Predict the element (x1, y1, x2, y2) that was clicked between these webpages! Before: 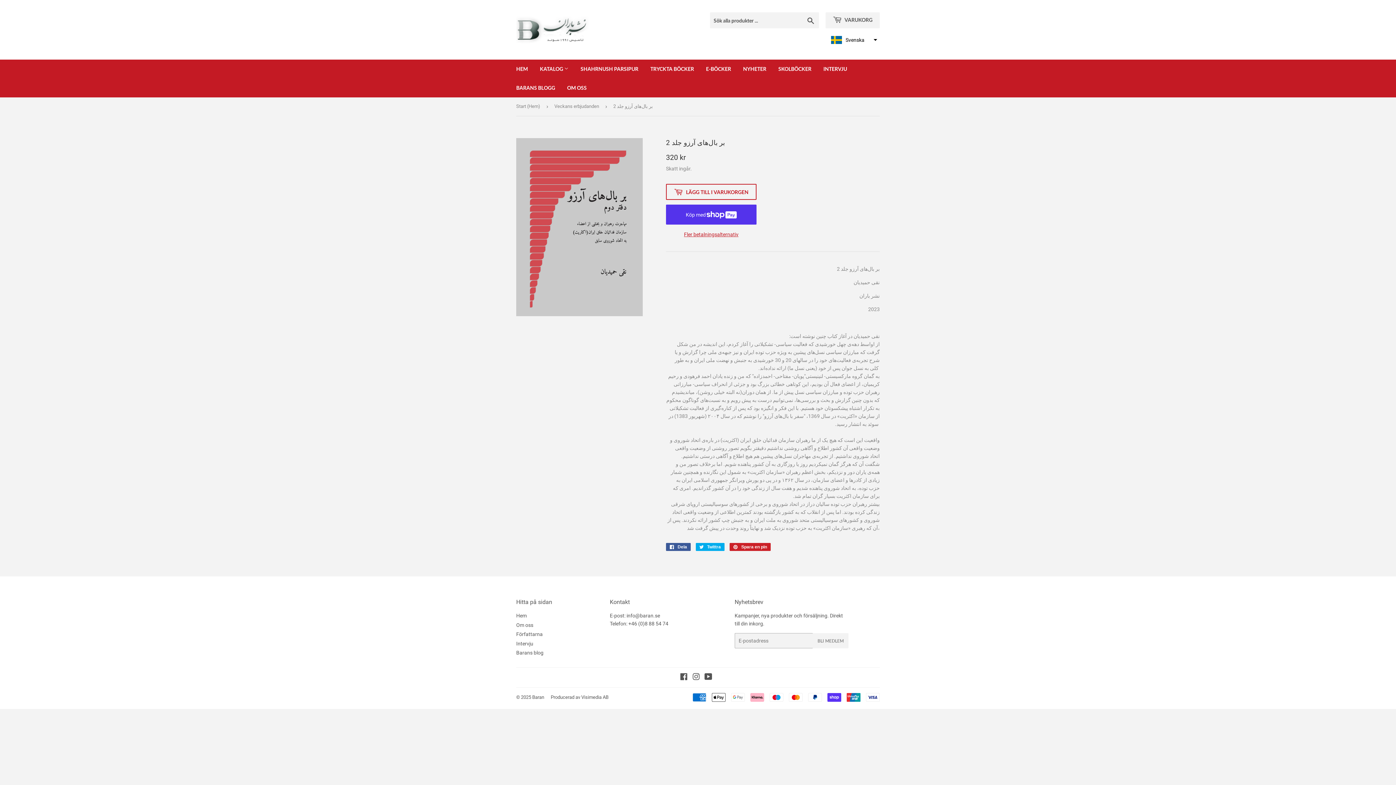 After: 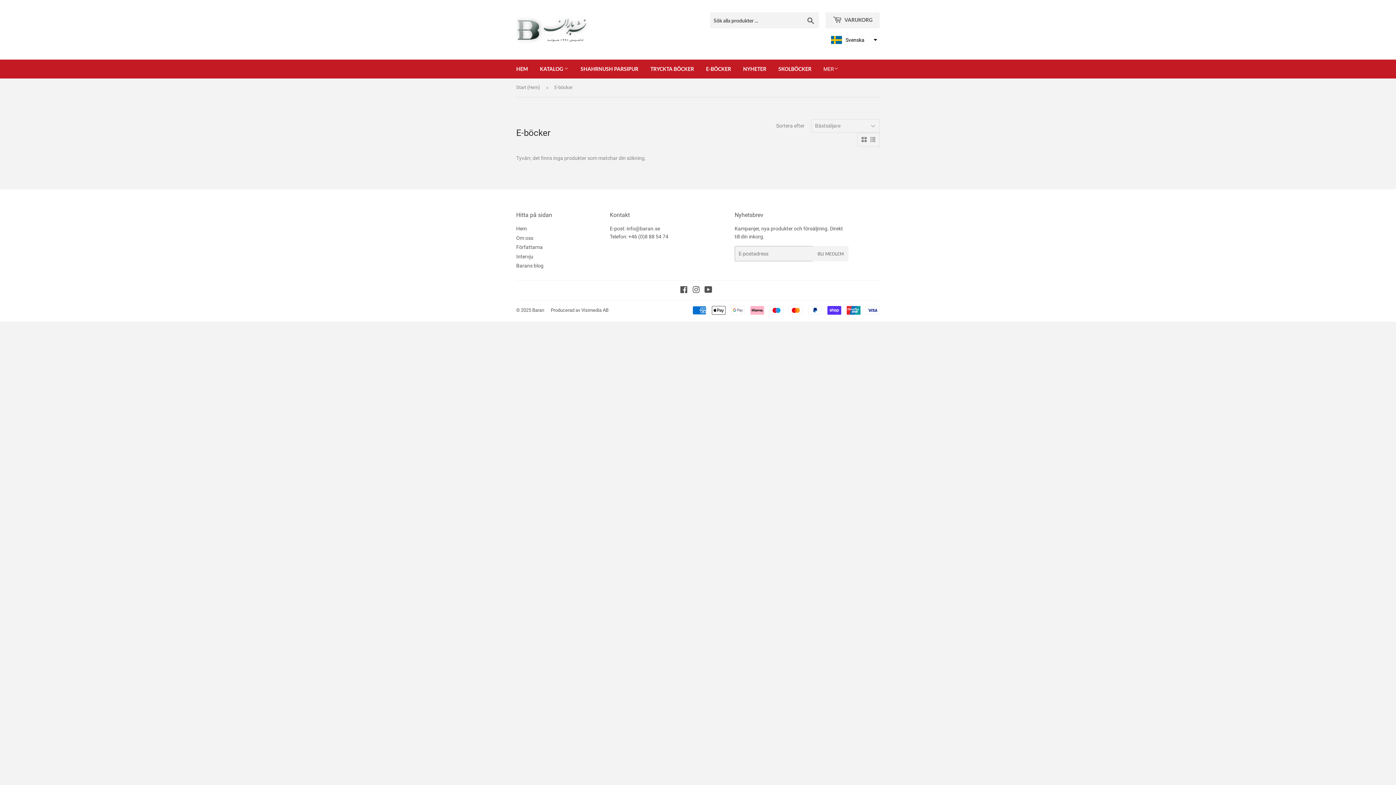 Action: label: E-BÖCKER bbox: (700, 59, 736, 78)